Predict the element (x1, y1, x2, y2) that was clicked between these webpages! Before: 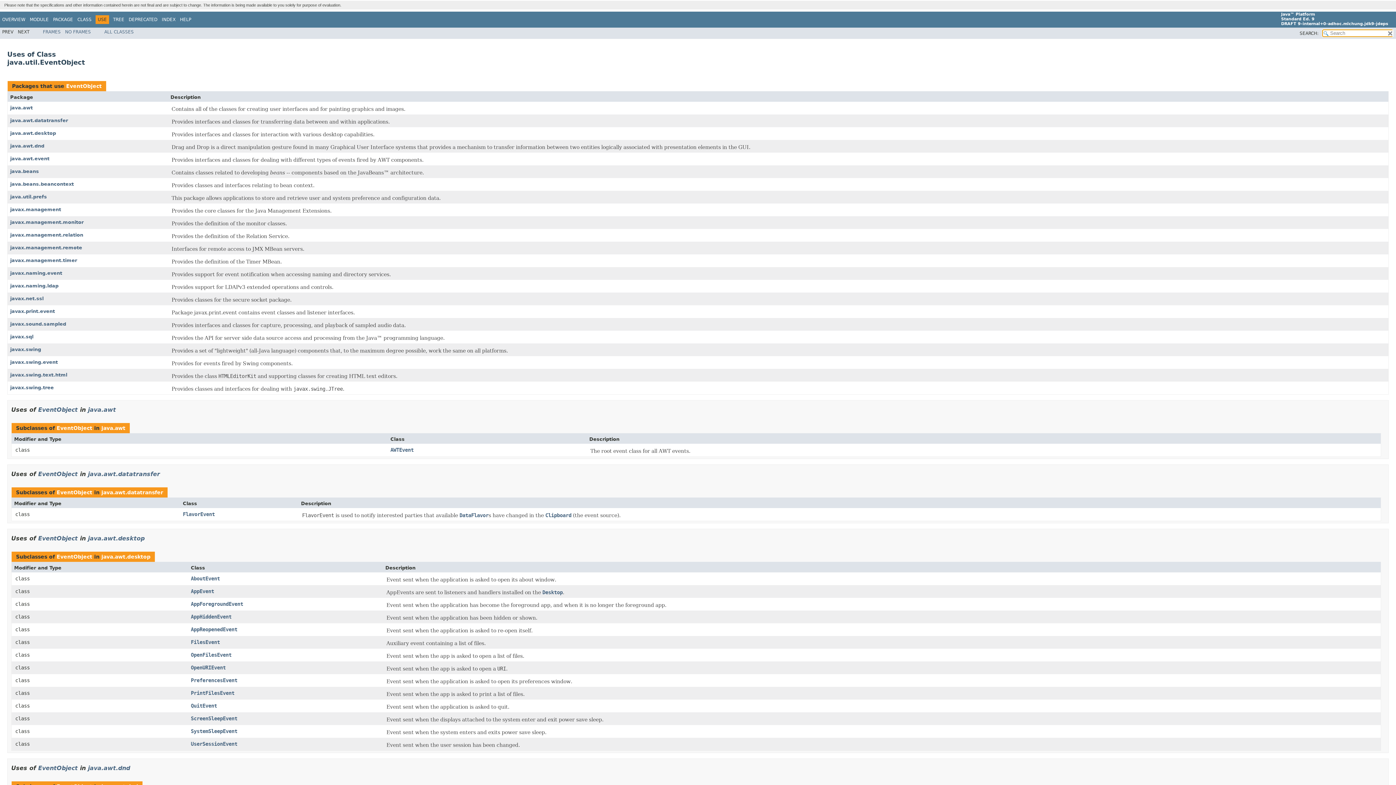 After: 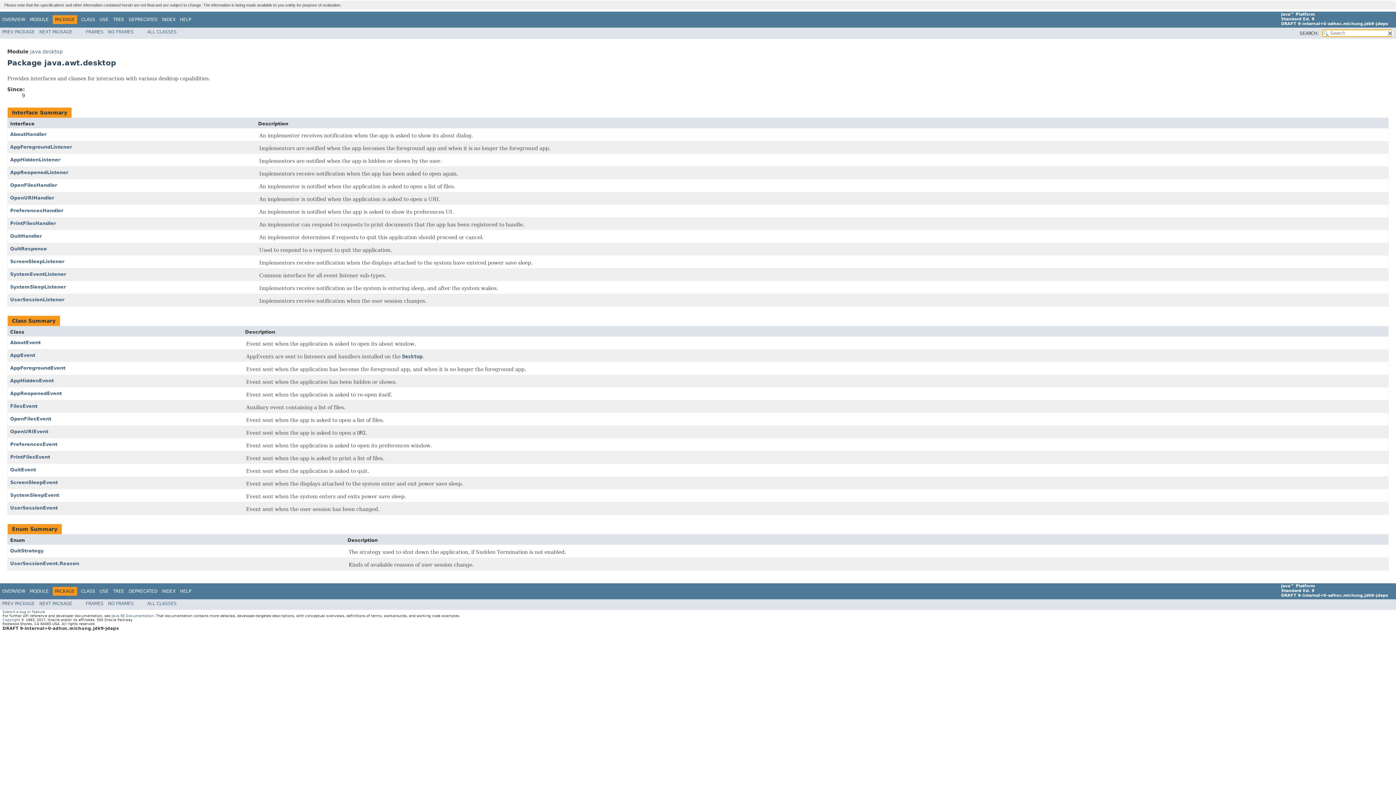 Action: label: java.awt.desktop bbox: (88, 535, 144, 542)